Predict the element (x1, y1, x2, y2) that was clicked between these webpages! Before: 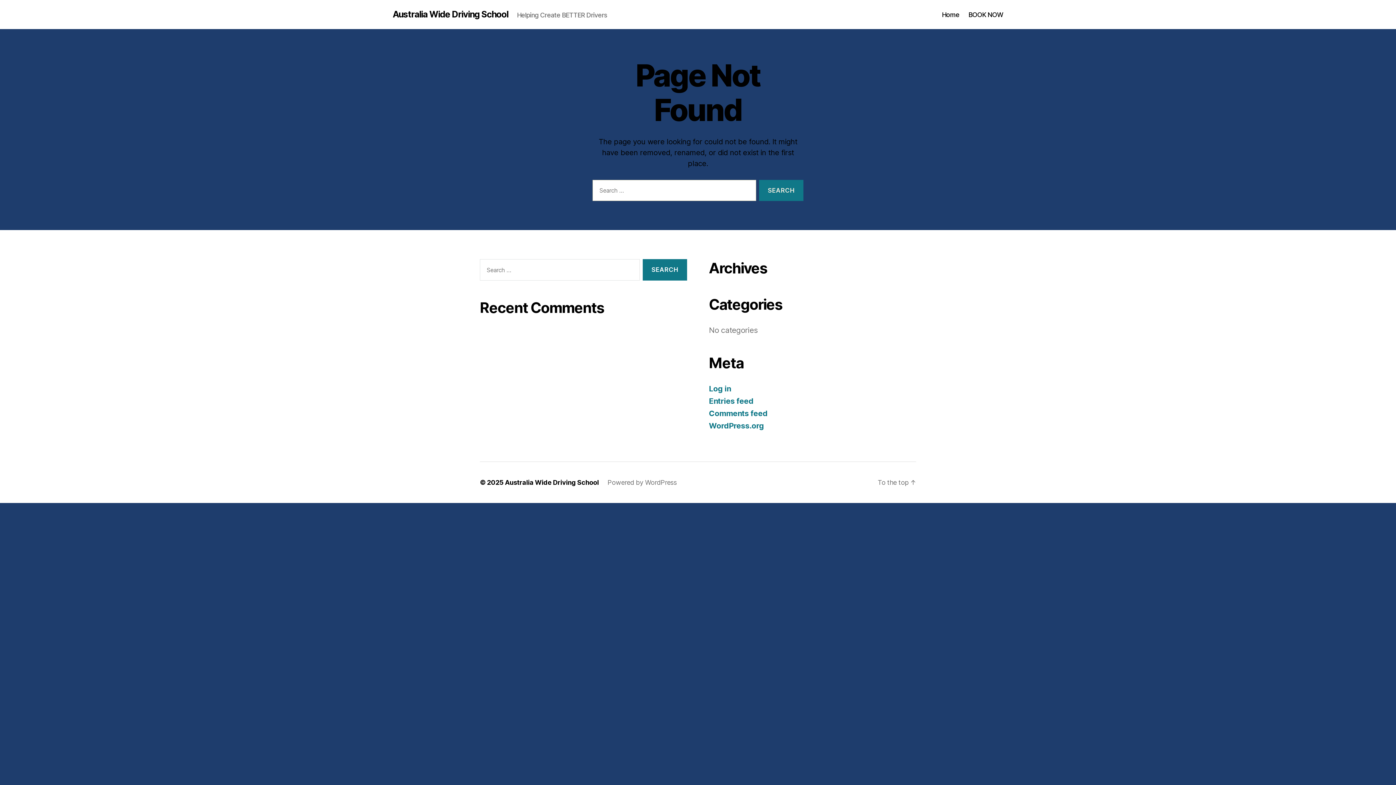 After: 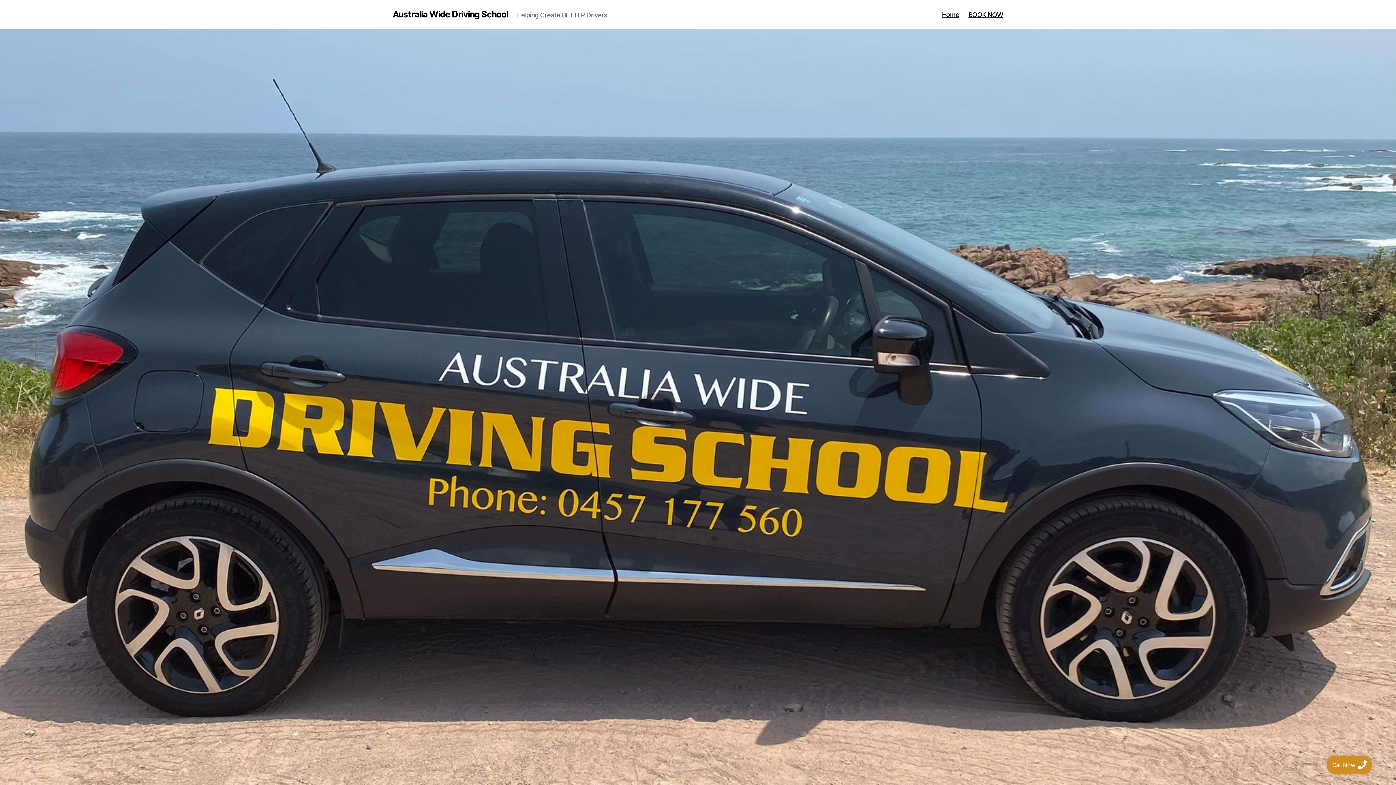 Action: bbox: (392, 10, 508, 18) label: Australia Wide Driving School